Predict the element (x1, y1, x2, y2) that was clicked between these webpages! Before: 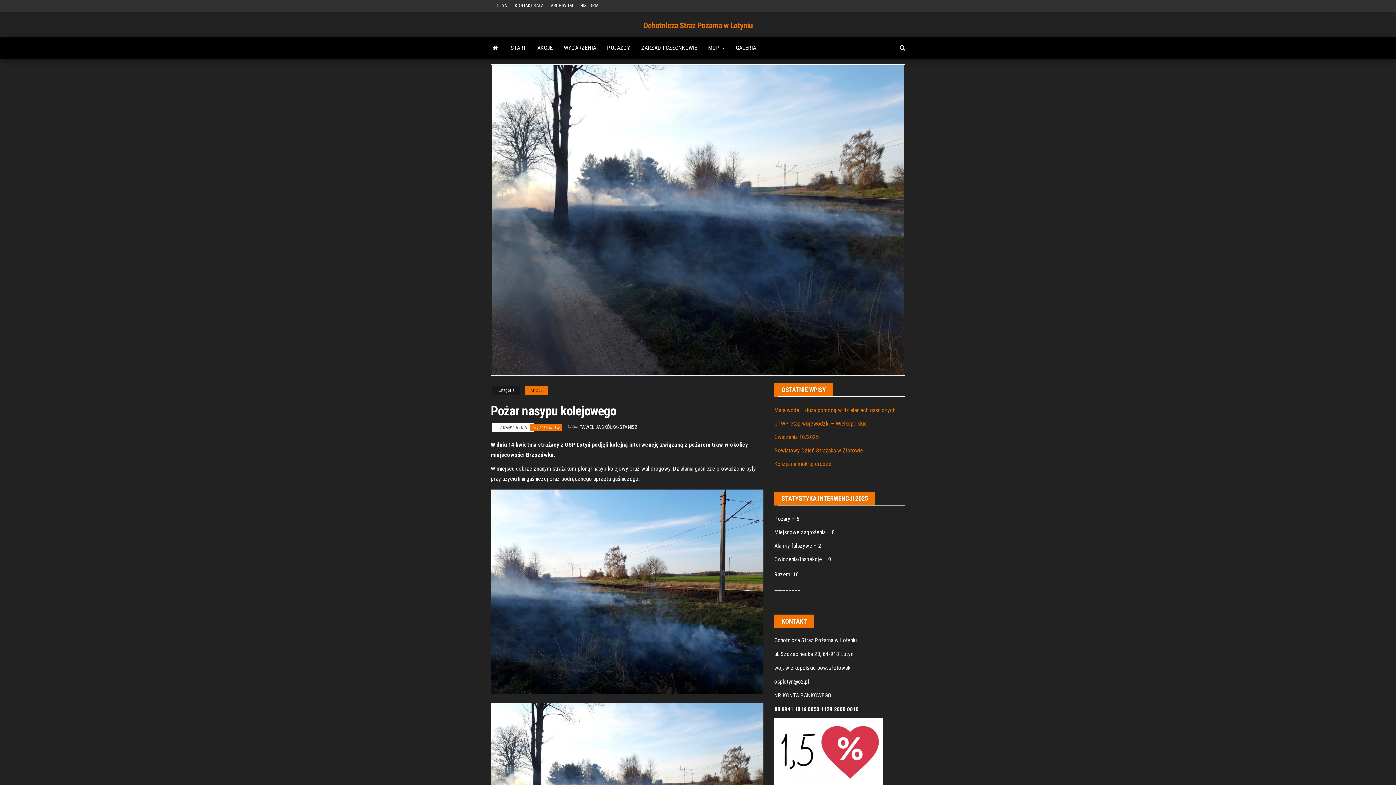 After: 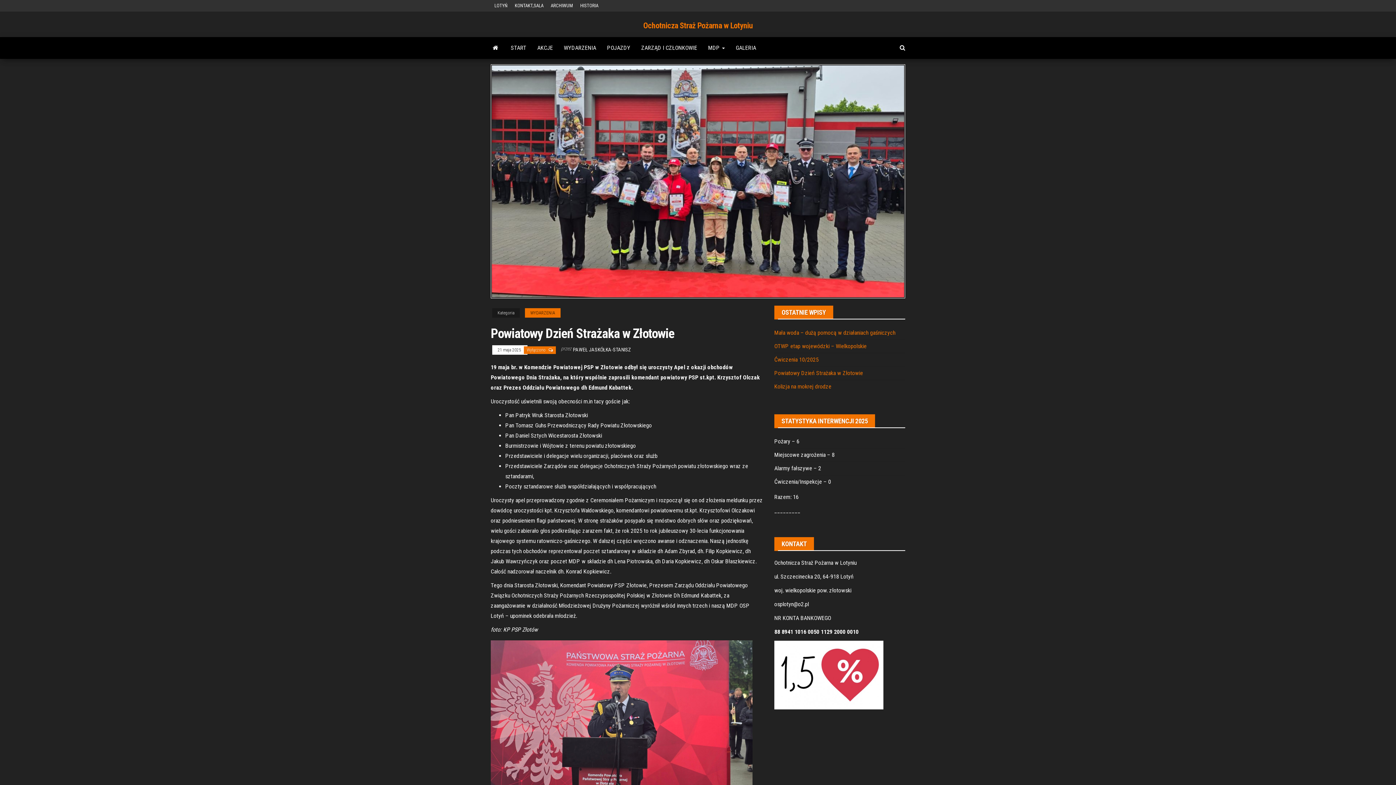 Action: label: Powiatowy Dzień Strażaka w Złotowie bbox: (774, 447, 863, 454)